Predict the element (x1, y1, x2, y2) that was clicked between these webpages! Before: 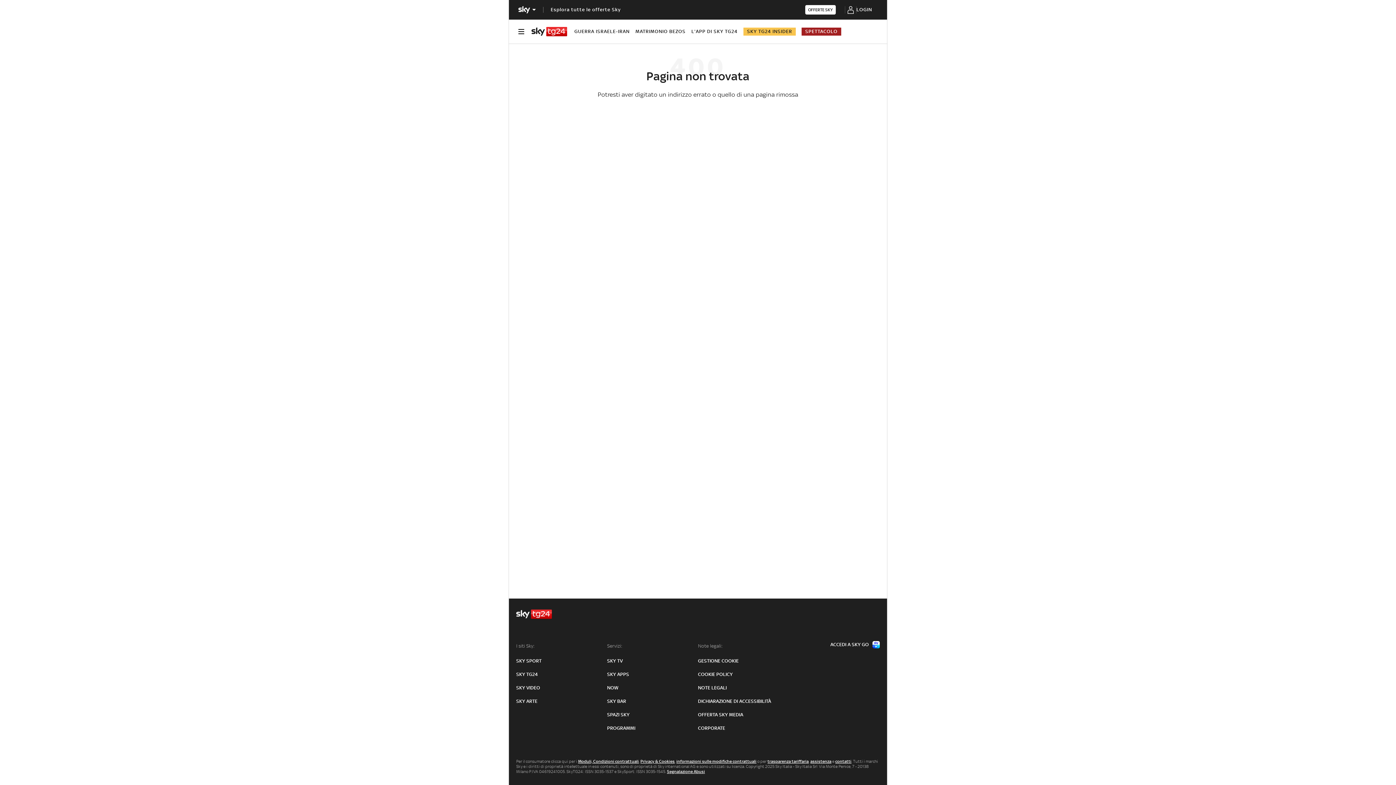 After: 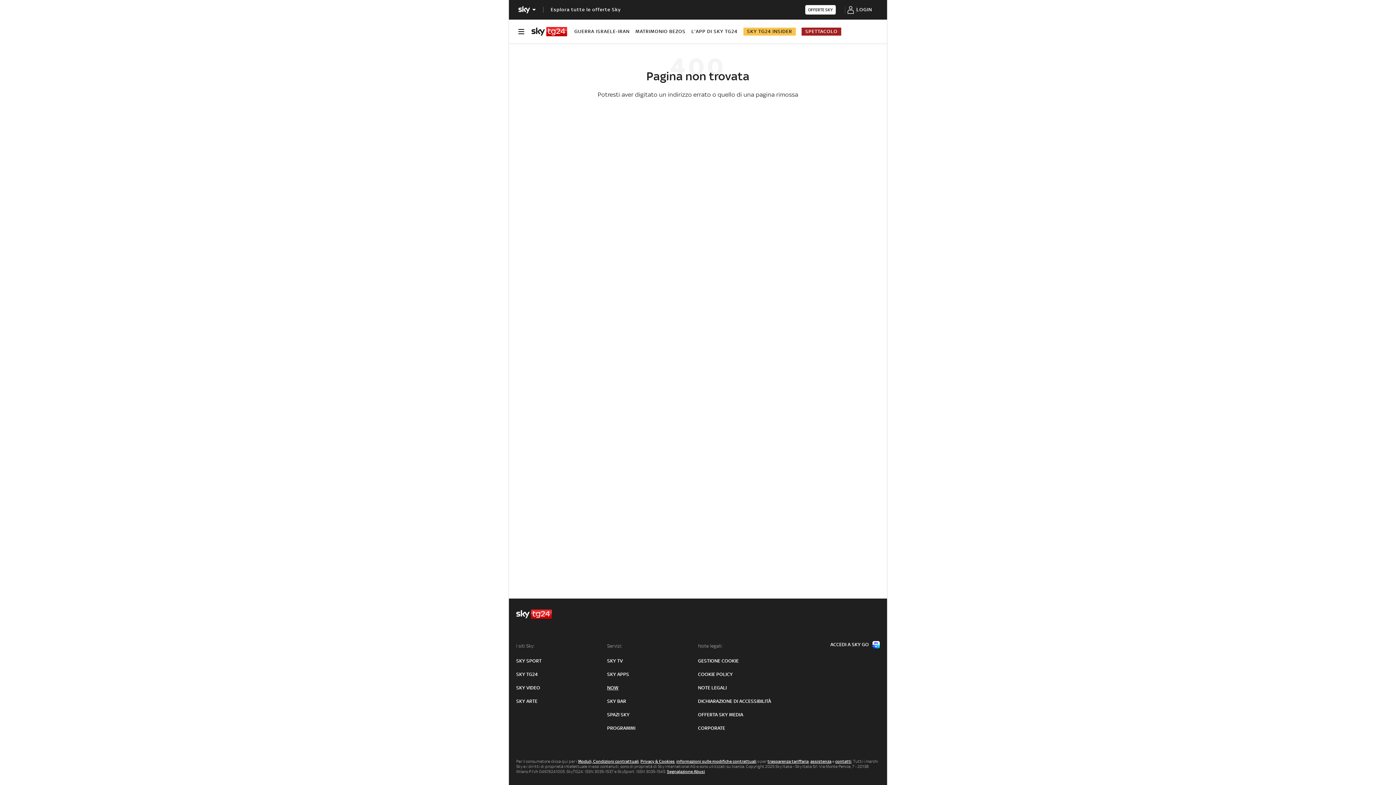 Action: bbox: (607, 685, 618, 691) label: NOW